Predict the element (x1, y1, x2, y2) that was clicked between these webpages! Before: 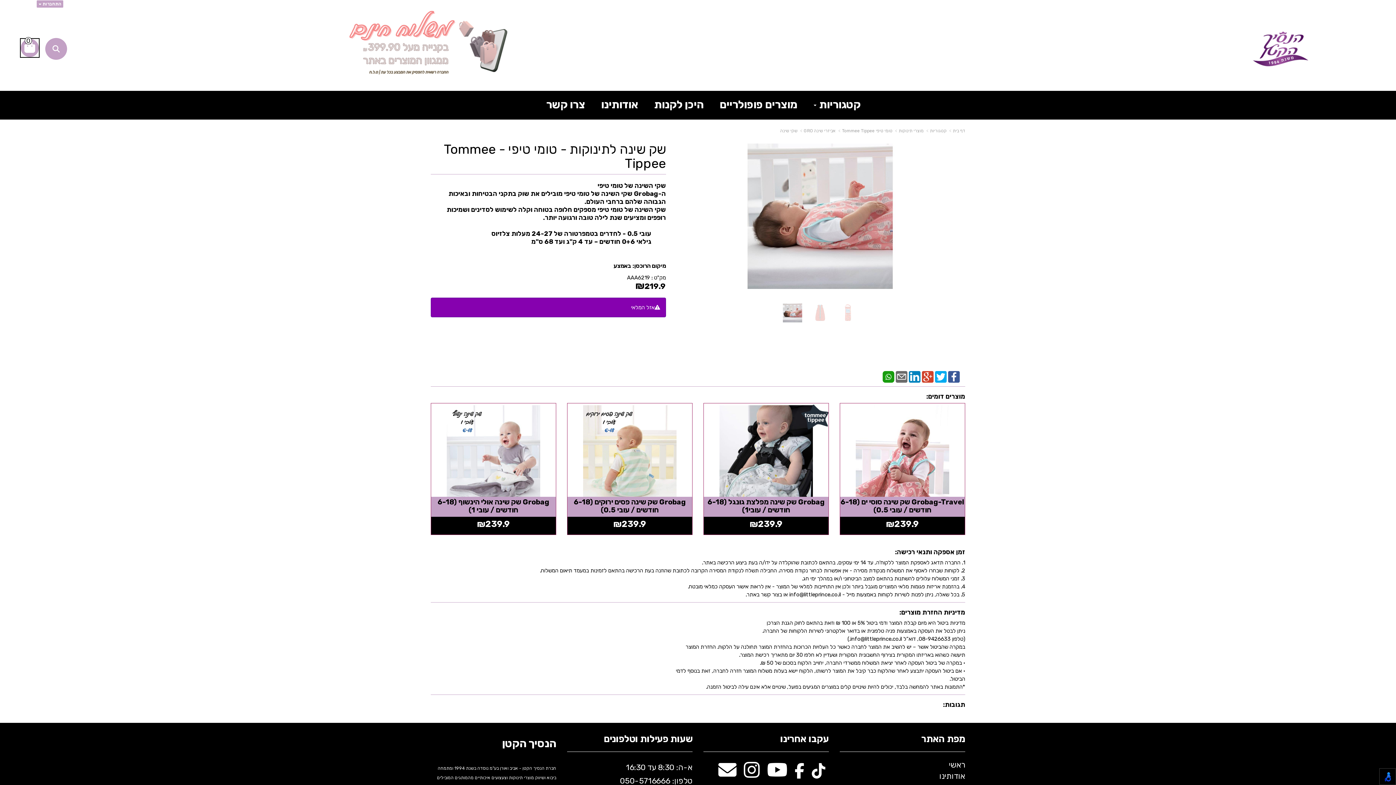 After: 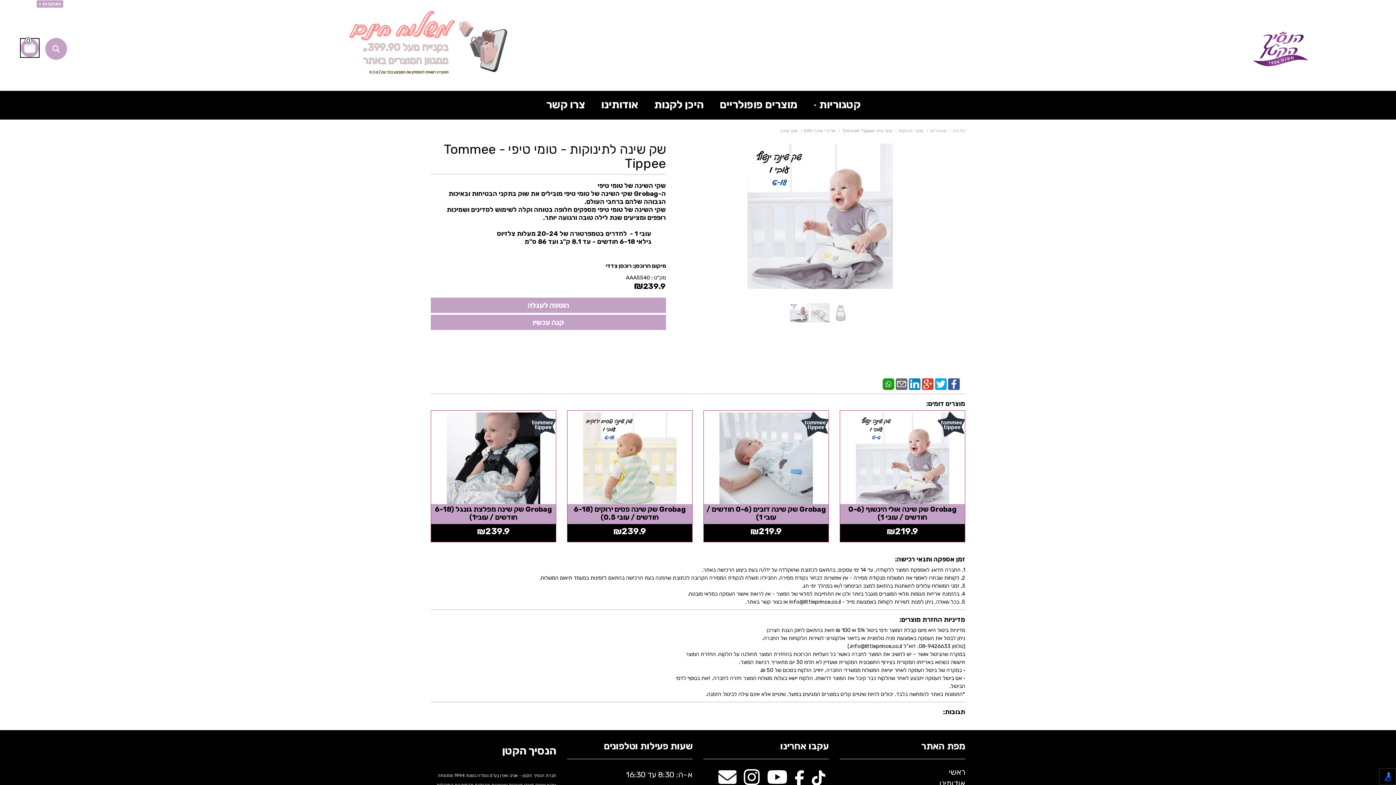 Action: label: Grobag שק שינה אולי הינשוף (6-18 חודשים / עובי 1) bbox: (437, 499, 549, 514)